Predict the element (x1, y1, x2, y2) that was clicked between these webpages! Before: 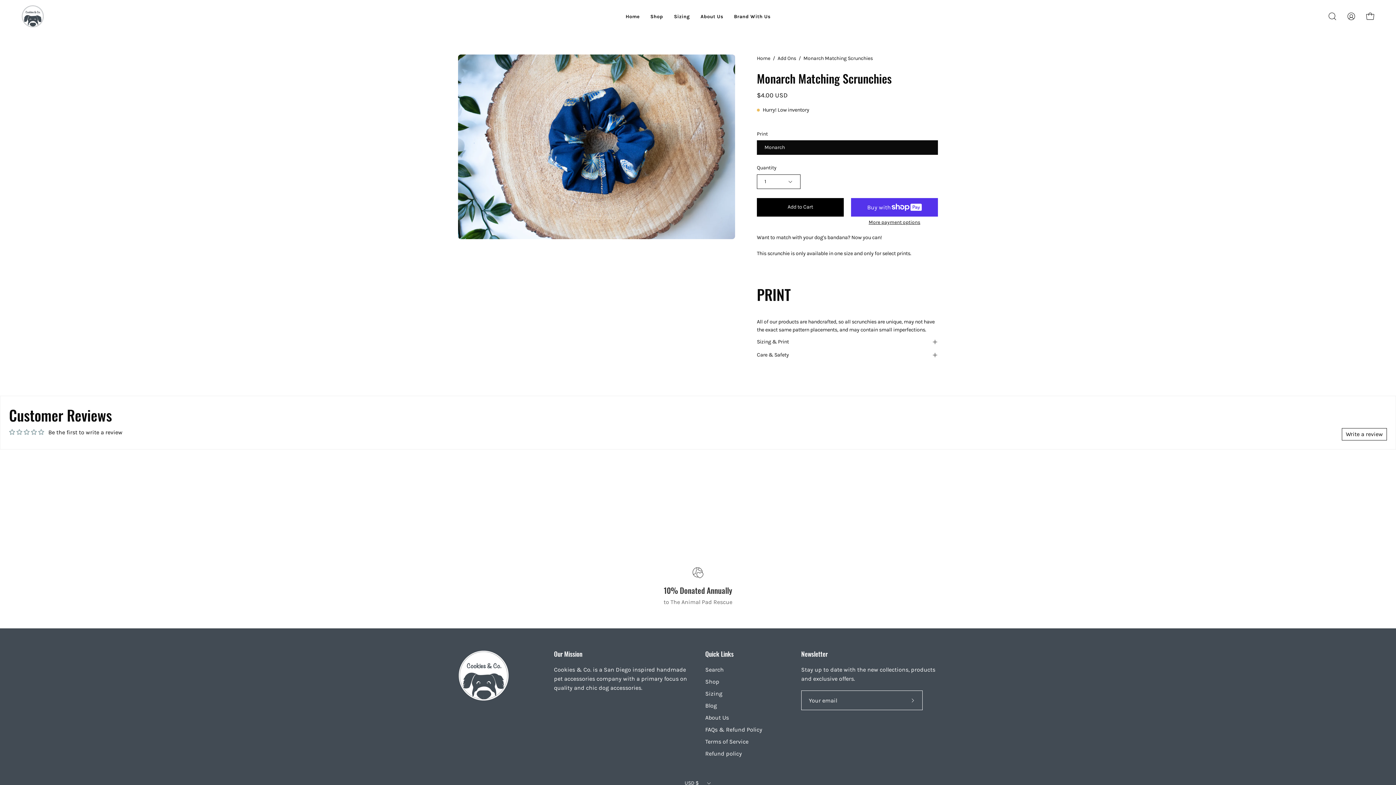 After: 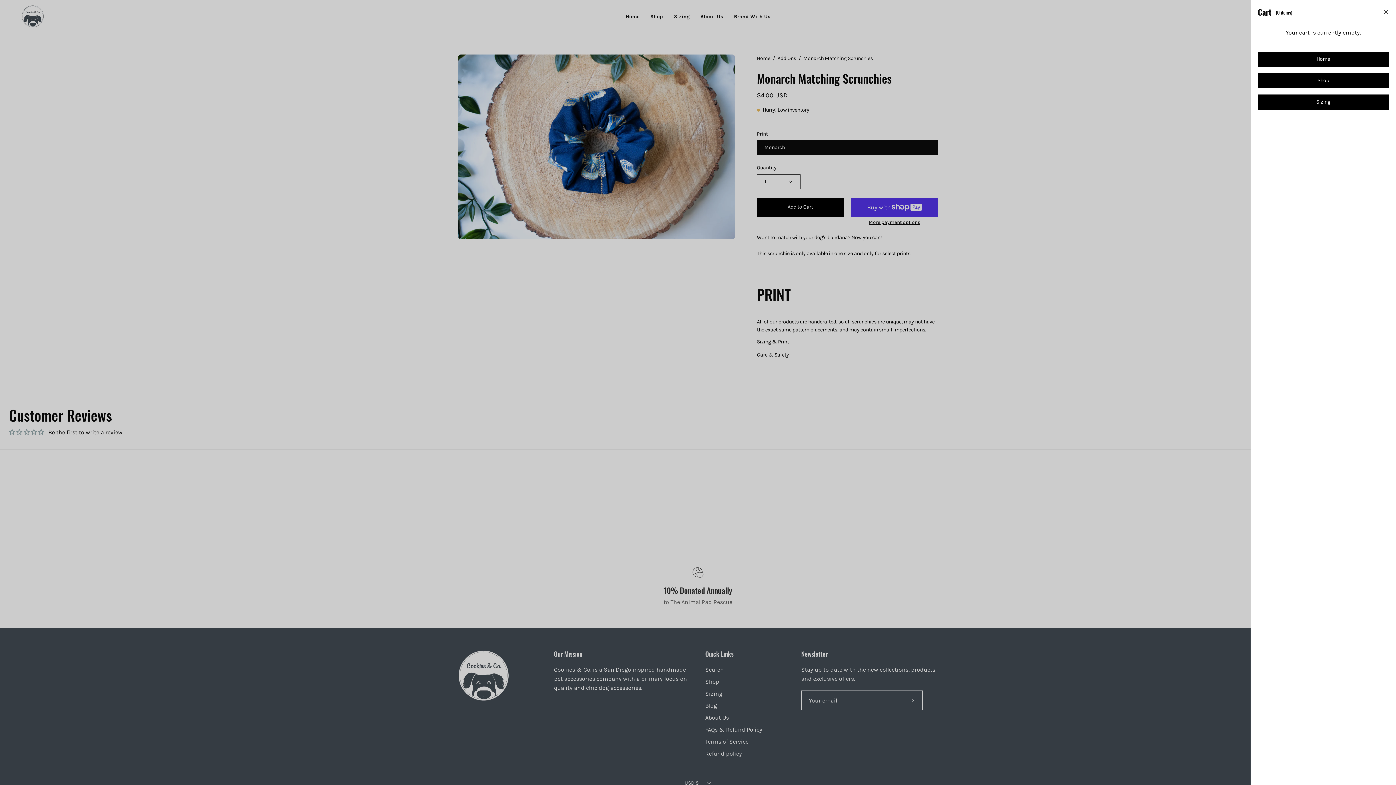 Action: bbox: (1362, 8, 1378, 24) label: Open cart